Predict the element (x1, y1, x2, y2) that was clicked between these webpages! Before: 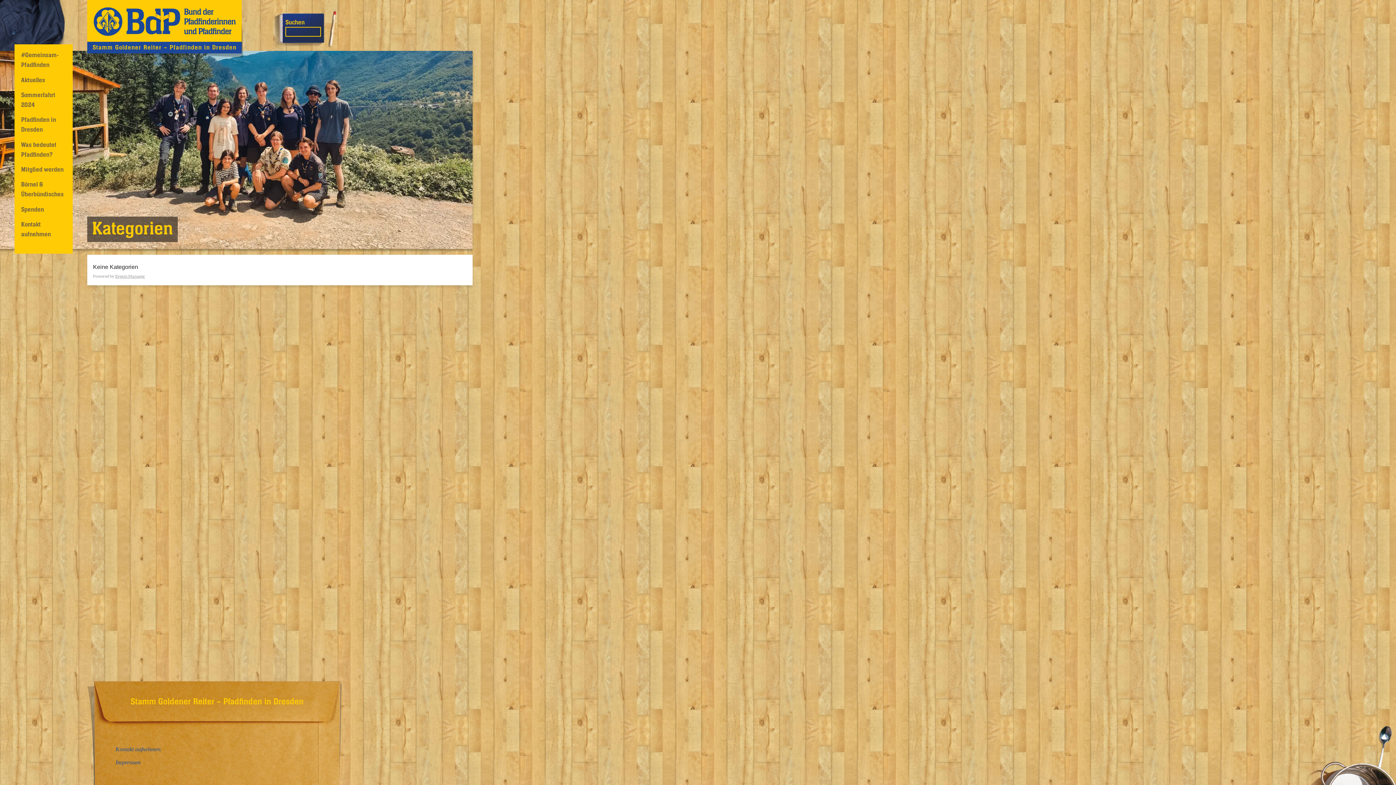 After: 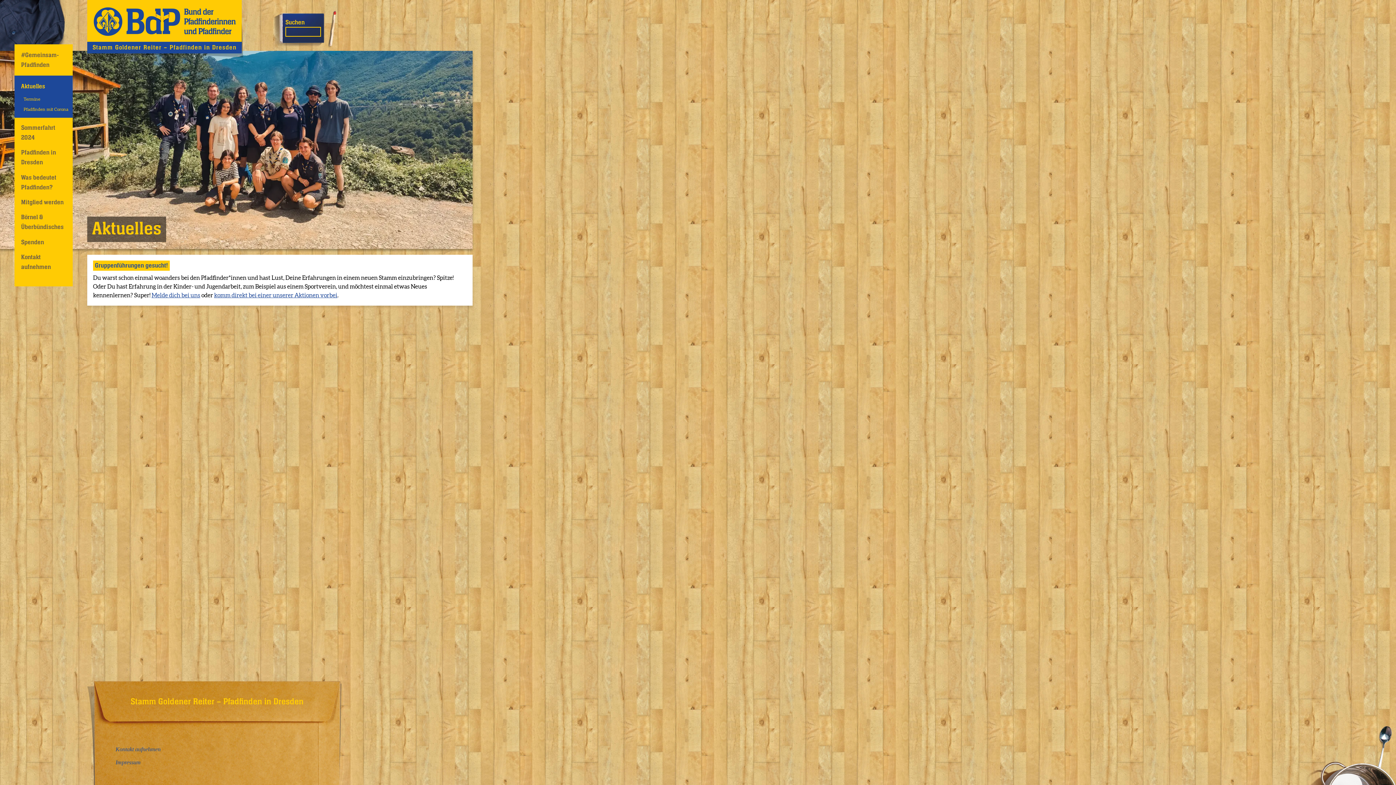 Action: bbox: (14, 72, 72, 87) label: Aktuelles